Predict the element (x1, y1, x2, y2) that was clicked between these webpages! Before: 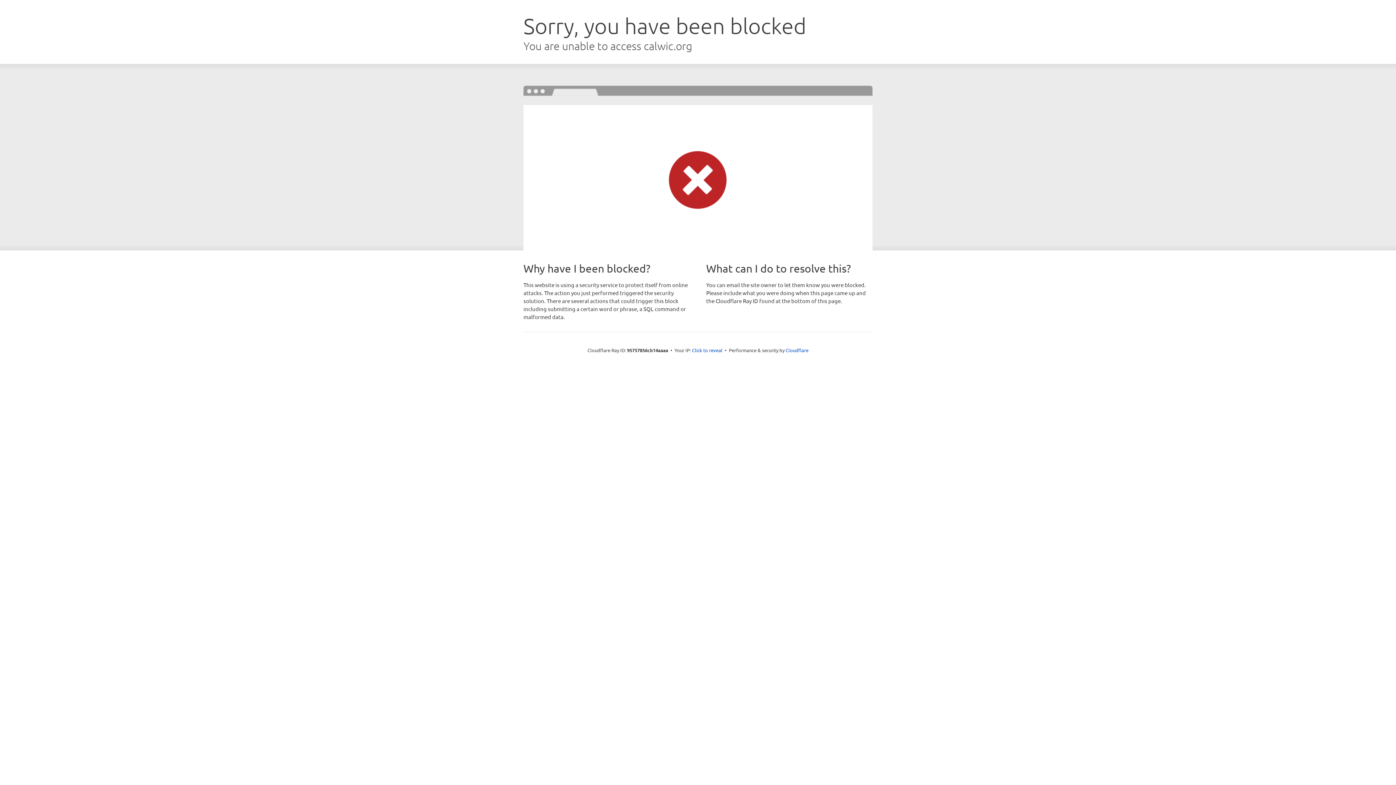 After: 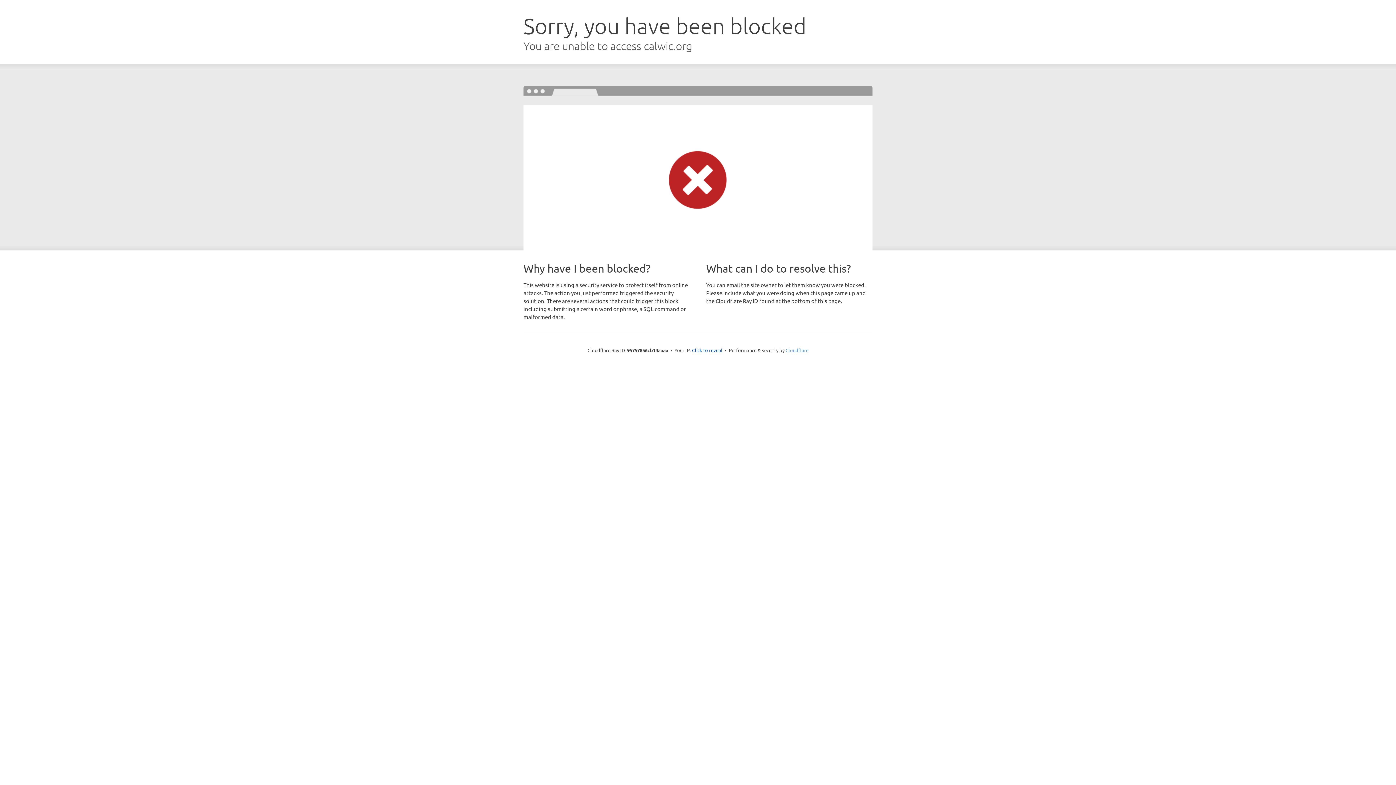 Action: label: Cloudflare bbox: (785, 347, 808, 353)